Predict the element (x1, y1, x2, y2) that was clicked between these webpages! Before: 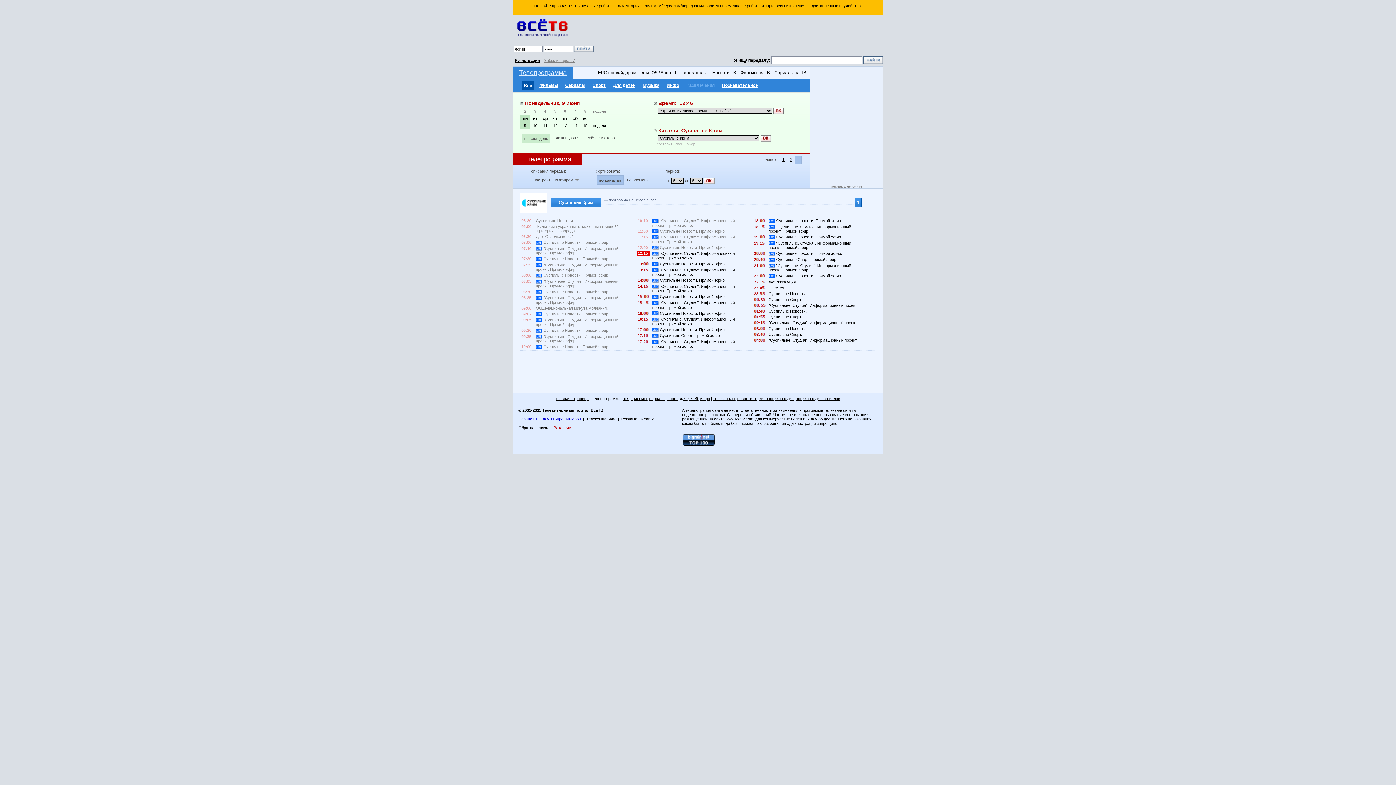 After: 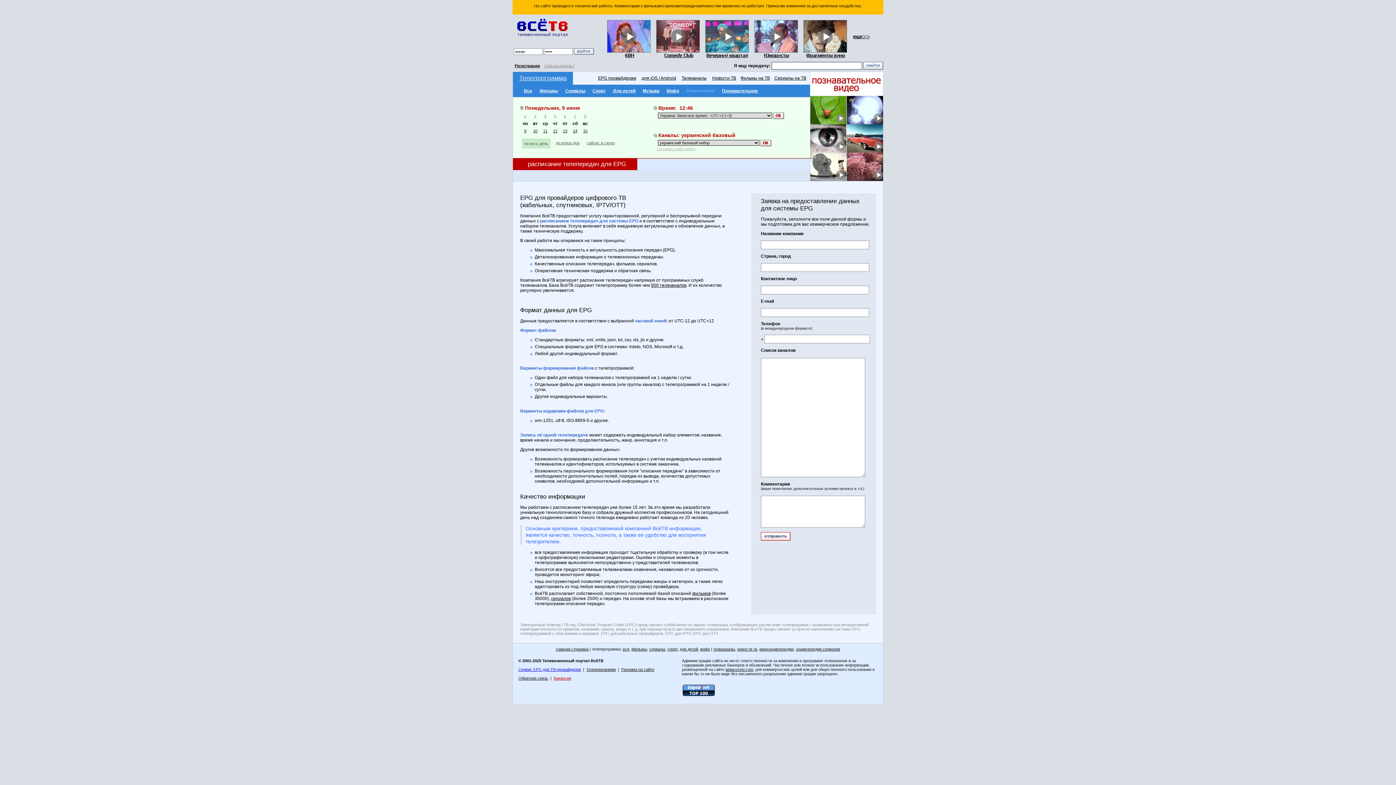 Action: label: EPG провайдерам bbox: (598, 70, 636, 75)